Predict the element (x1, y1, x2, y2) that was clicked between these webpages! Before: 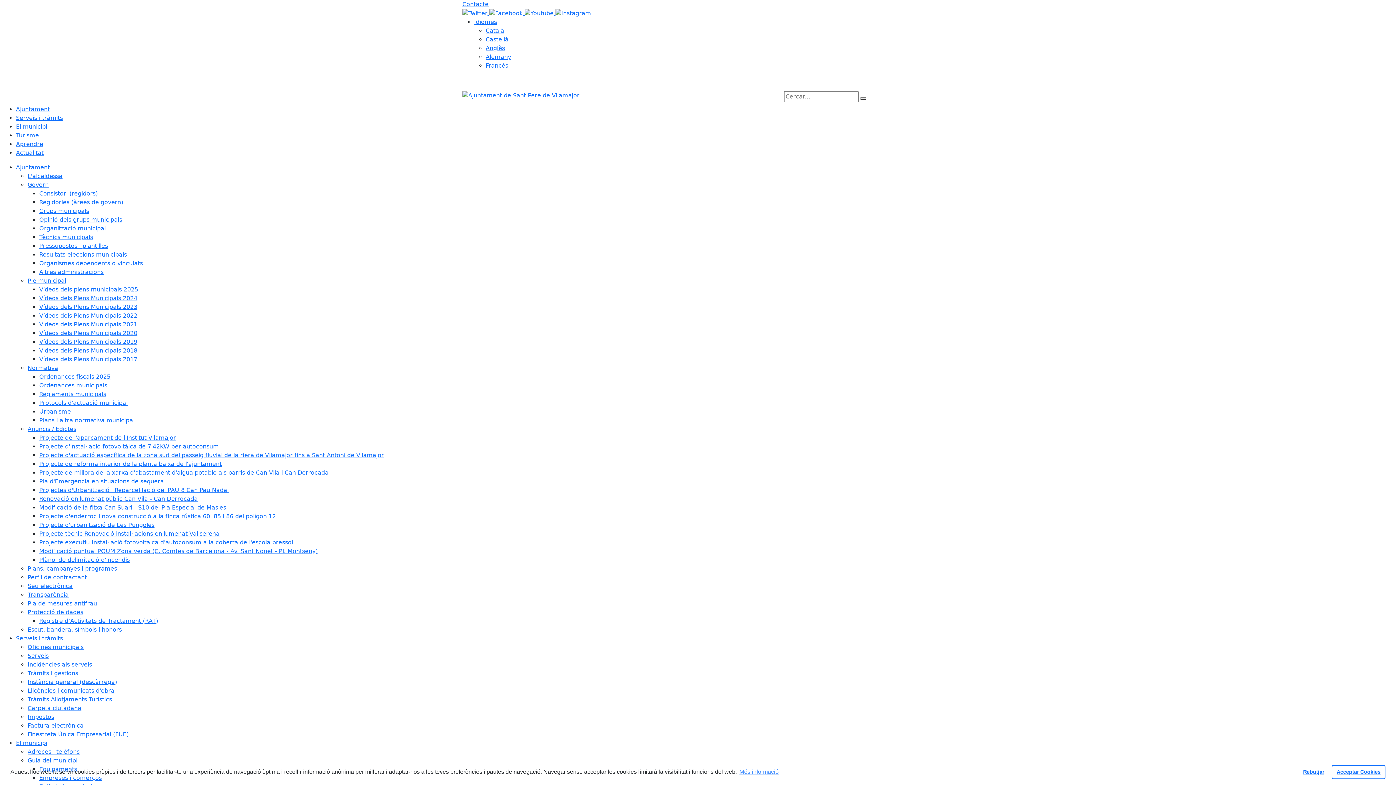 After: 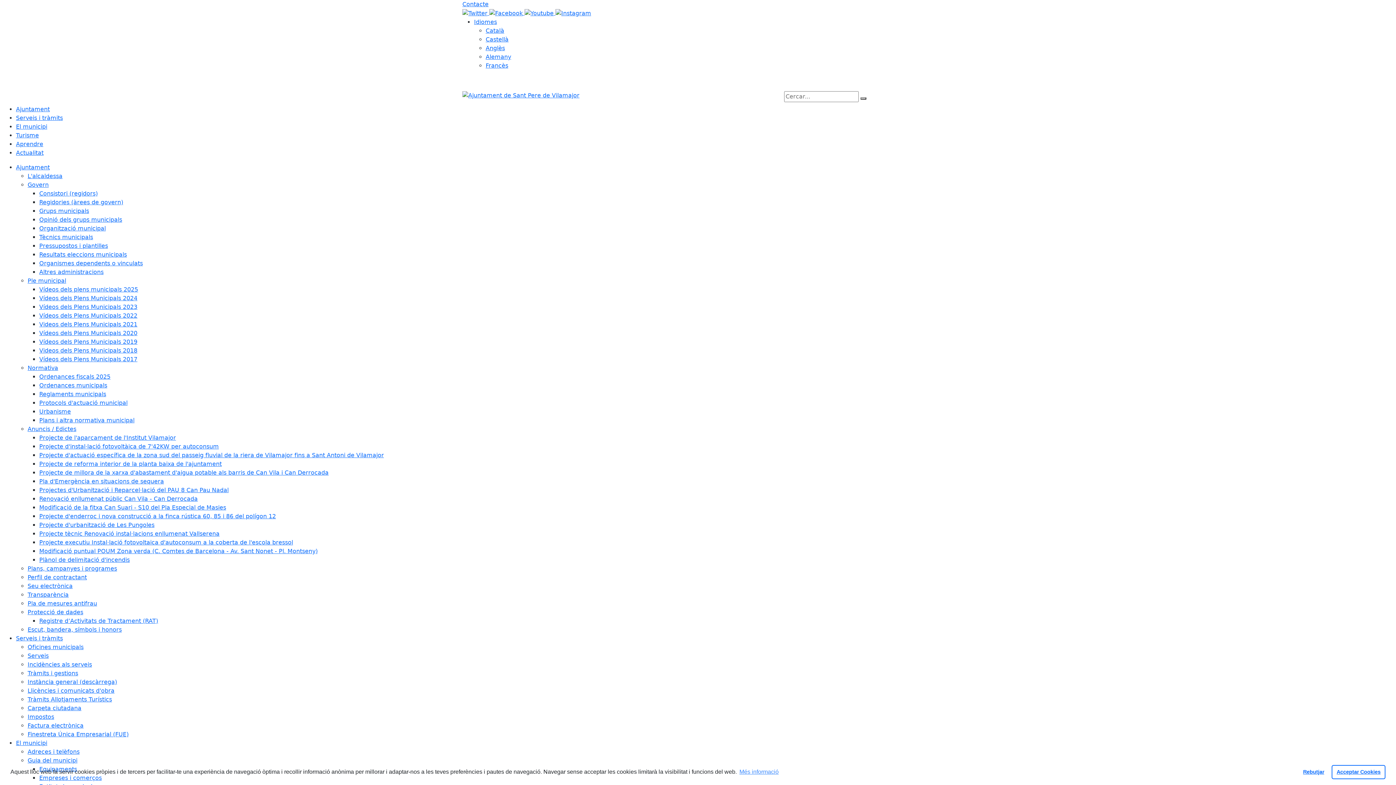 Action: bbox: (39, 556, 129, 563) label: Plànol de delimitació d'incendis